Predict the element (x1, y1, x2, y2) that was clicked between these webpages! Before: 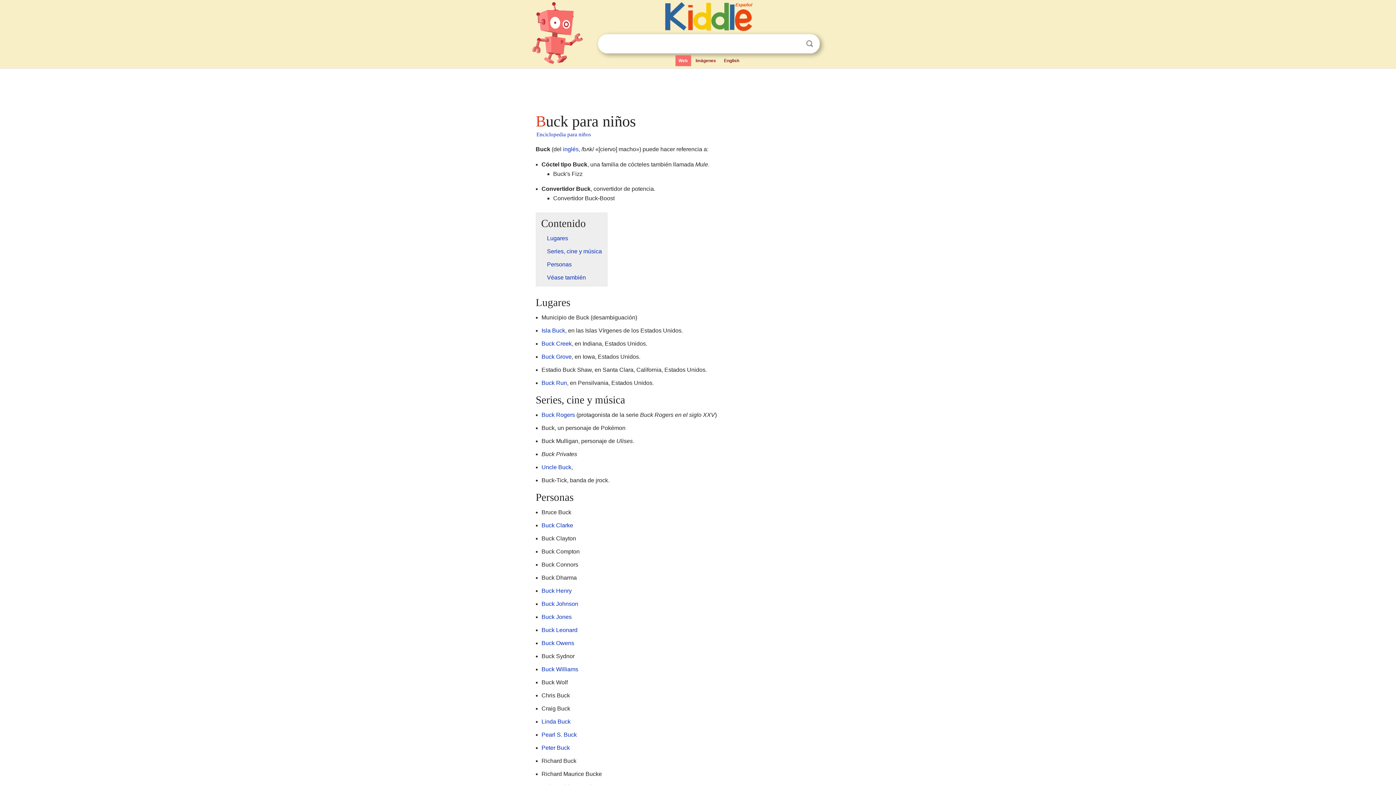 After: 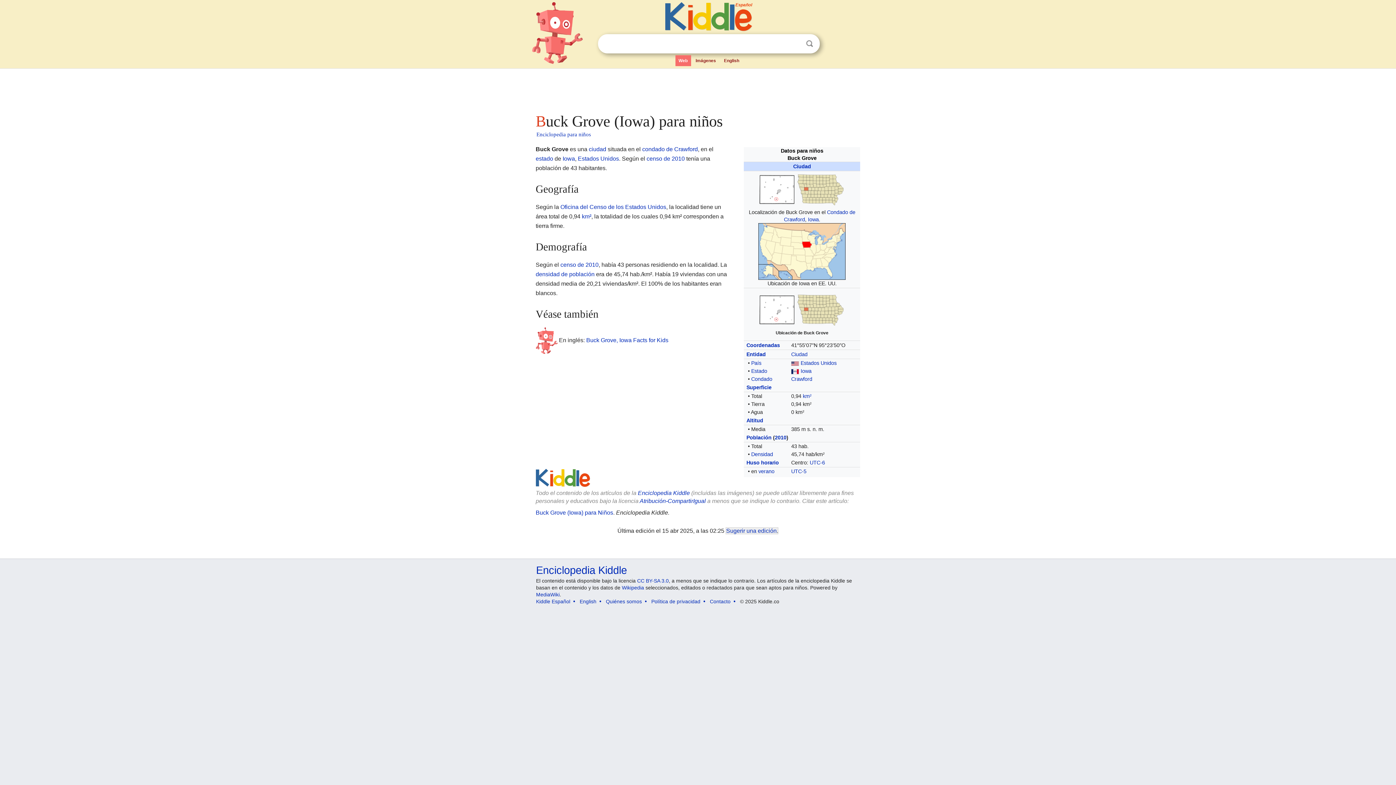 Action: label: Buck Grove bbox: (541, 353, 571, 360)